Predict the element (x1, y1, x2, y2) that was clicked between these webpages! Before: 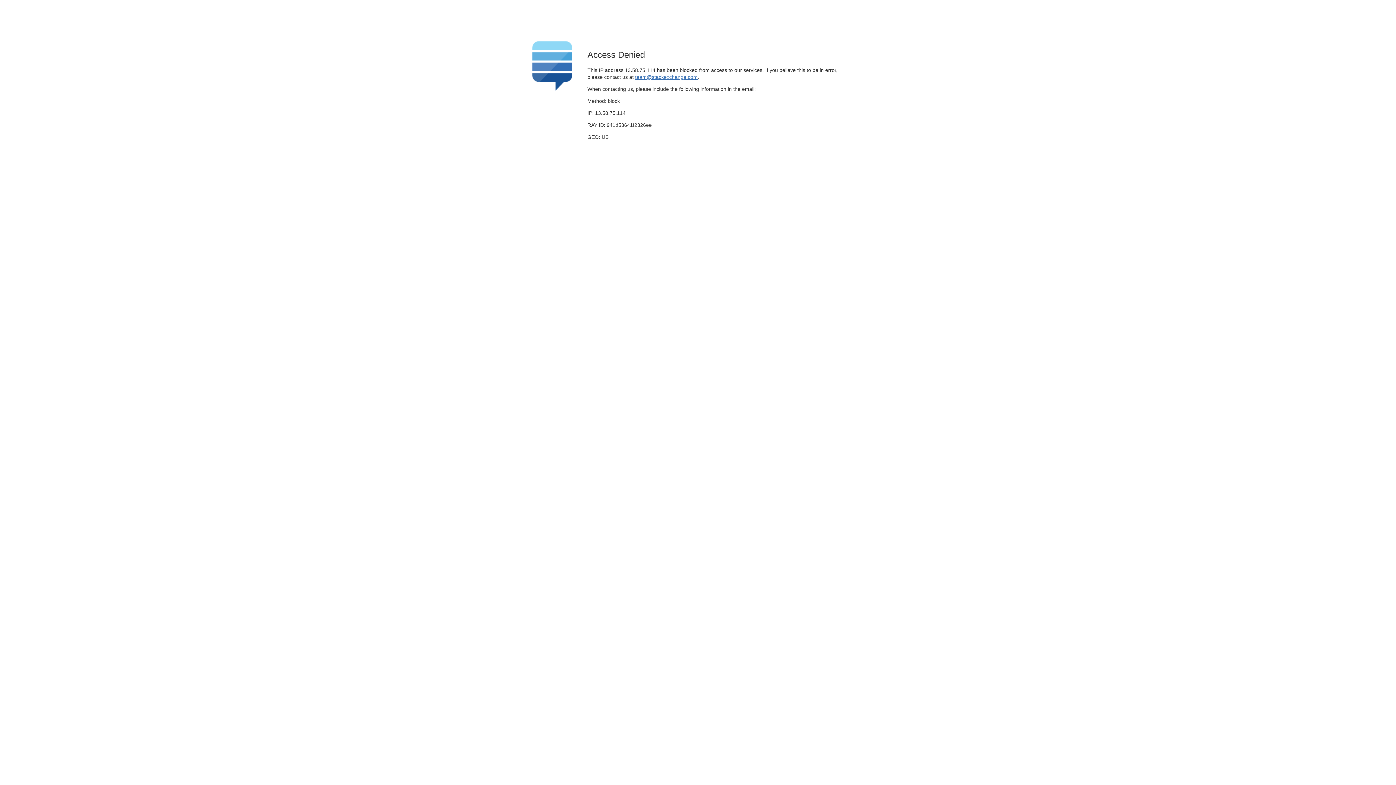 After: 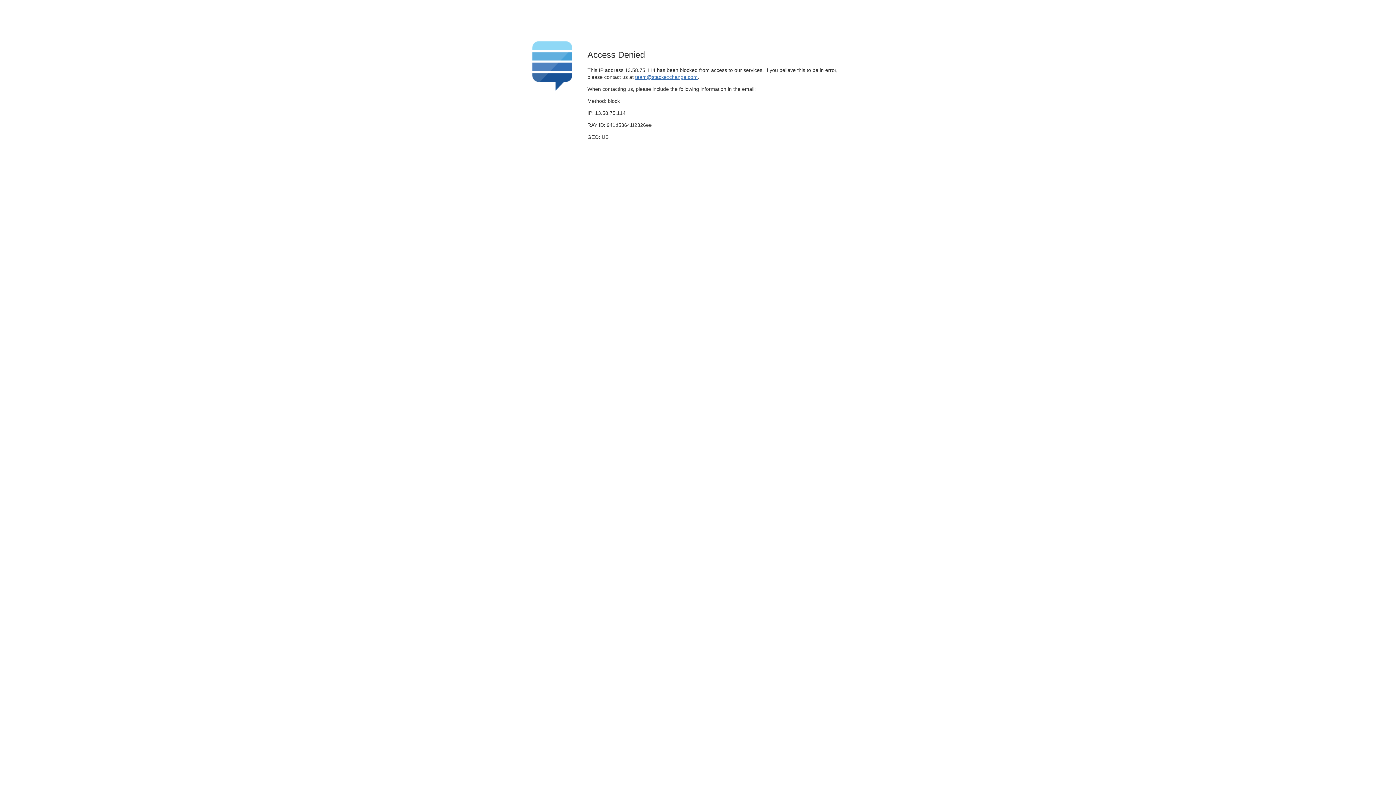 Action: label: team@stackexchange.com bbox: (635, 74, 697, 79)